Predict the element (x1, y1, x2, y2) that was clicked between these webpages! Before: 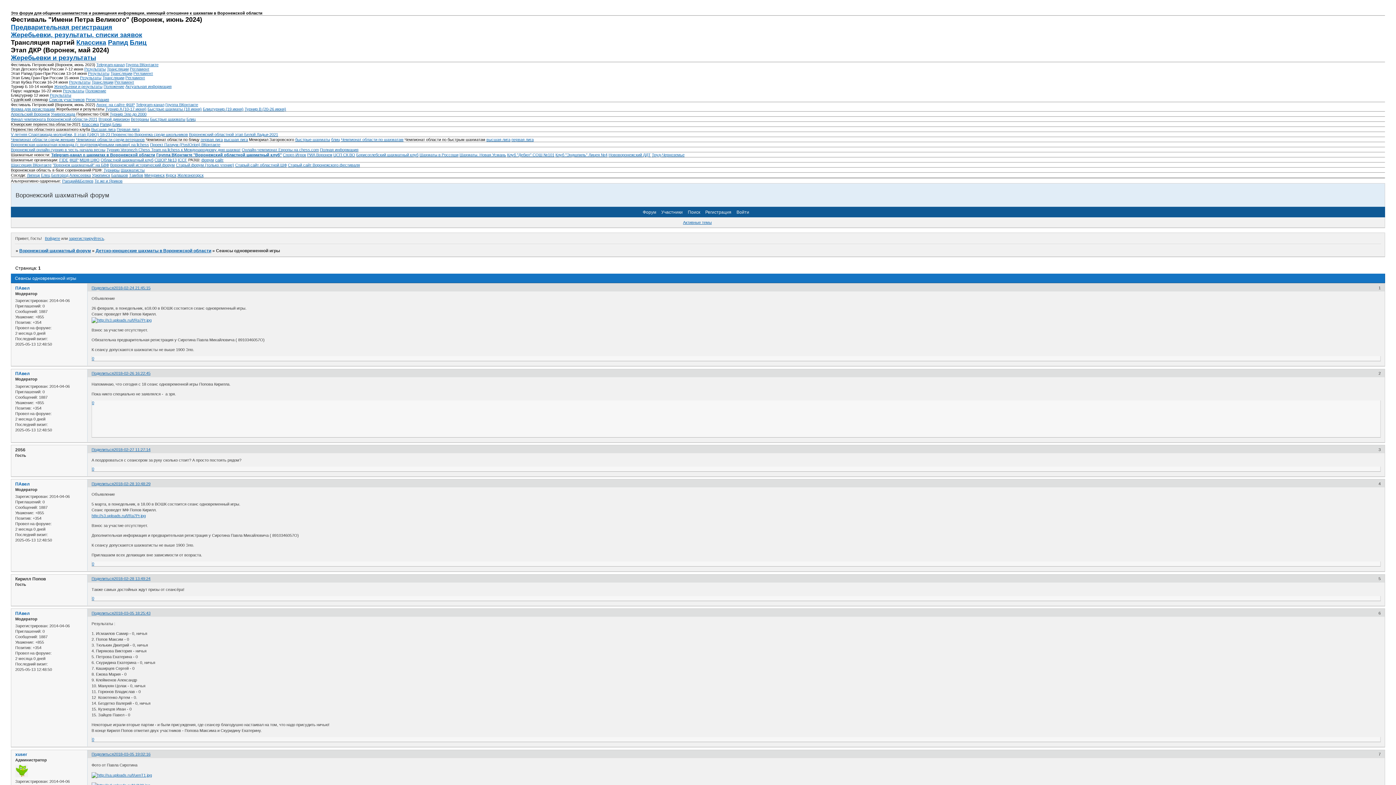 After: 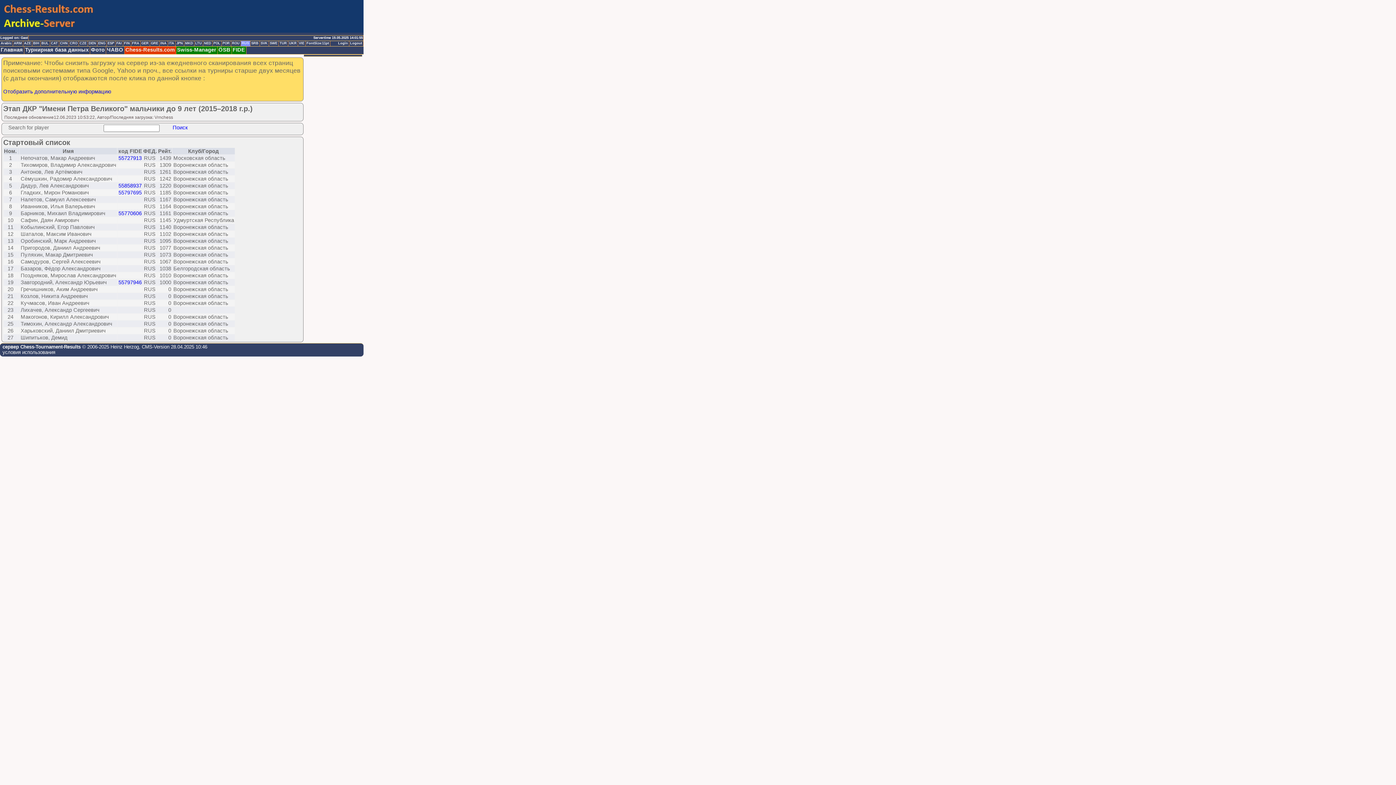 Action: bbox: (84, 66, 105, 71) label: Результаты